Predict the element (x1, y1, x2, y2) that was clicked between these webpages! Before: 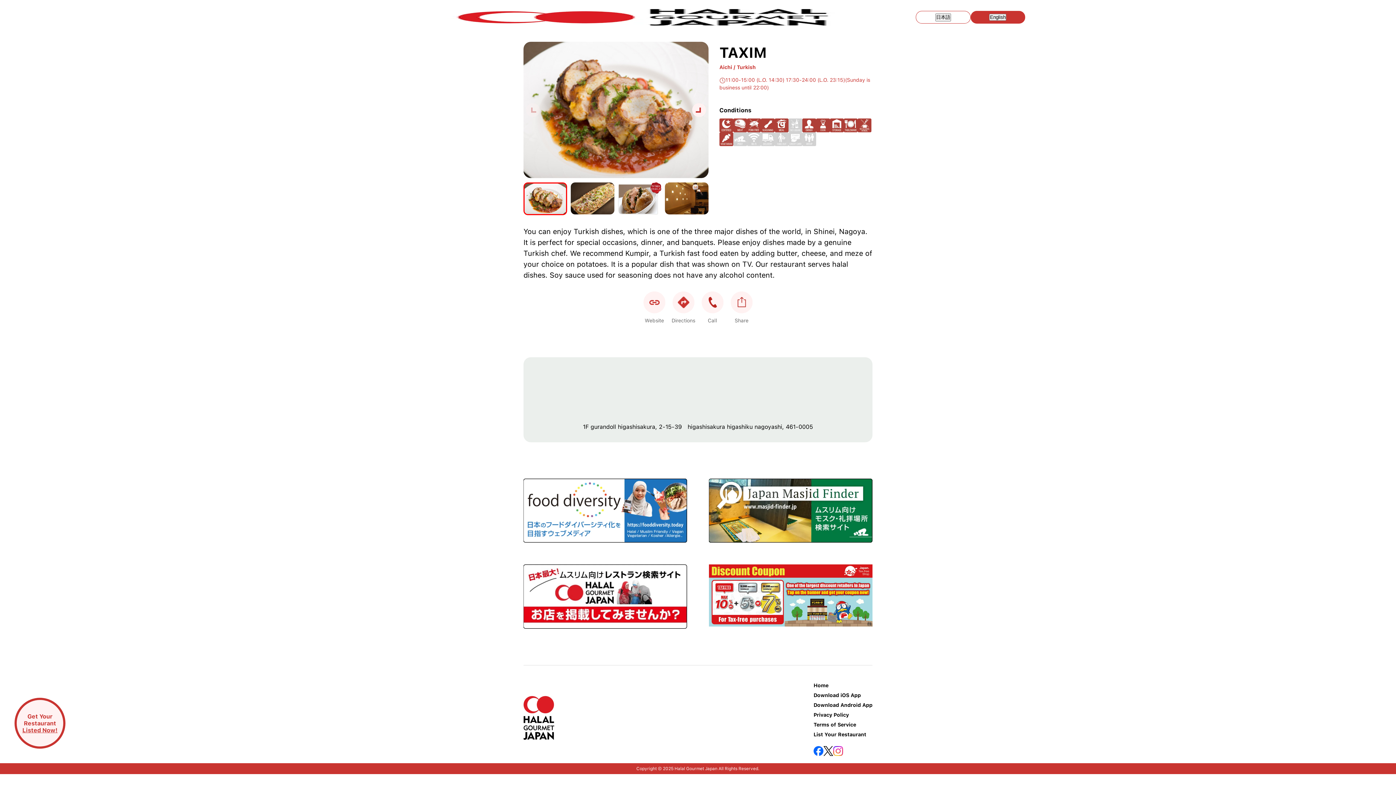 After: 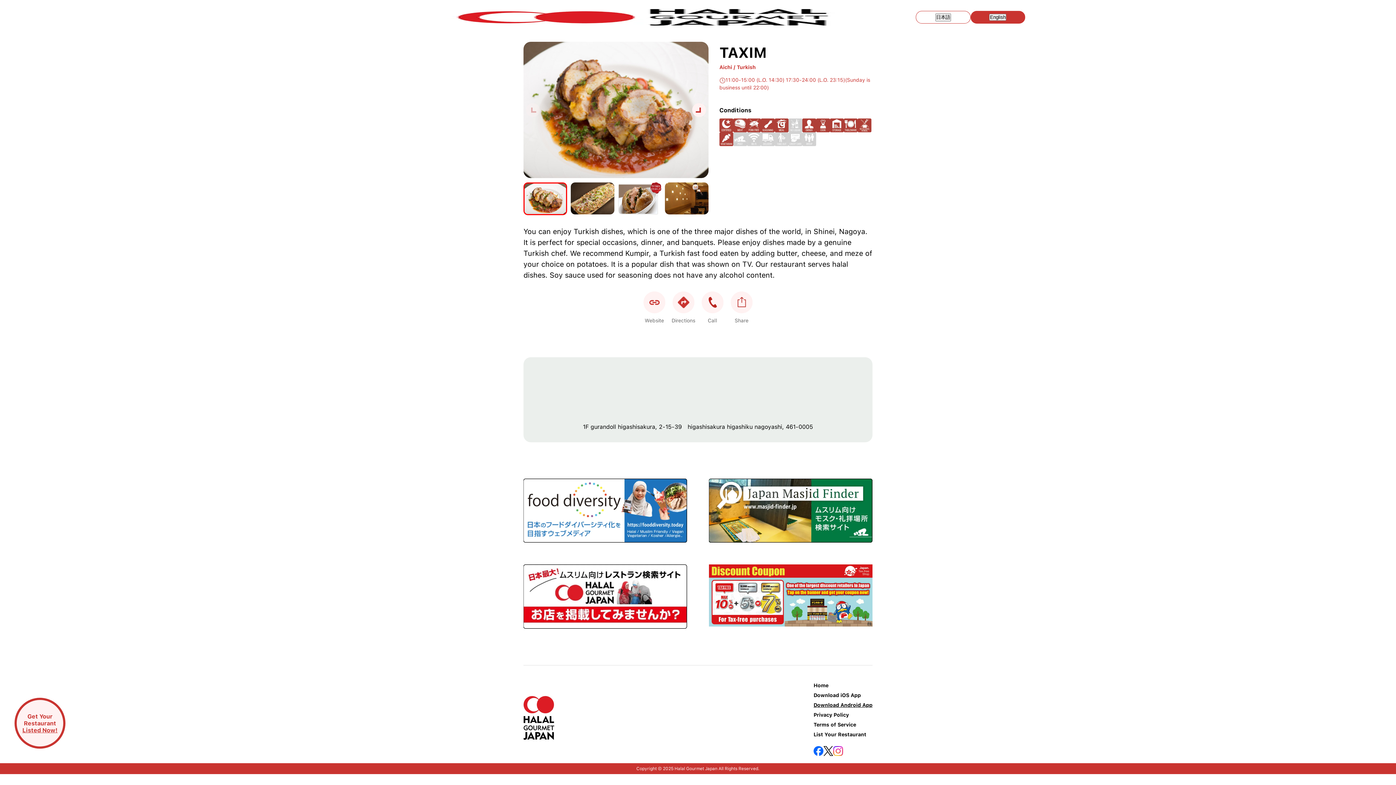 Action: label: Download Android App bbox: (813, 702, 872, 708)